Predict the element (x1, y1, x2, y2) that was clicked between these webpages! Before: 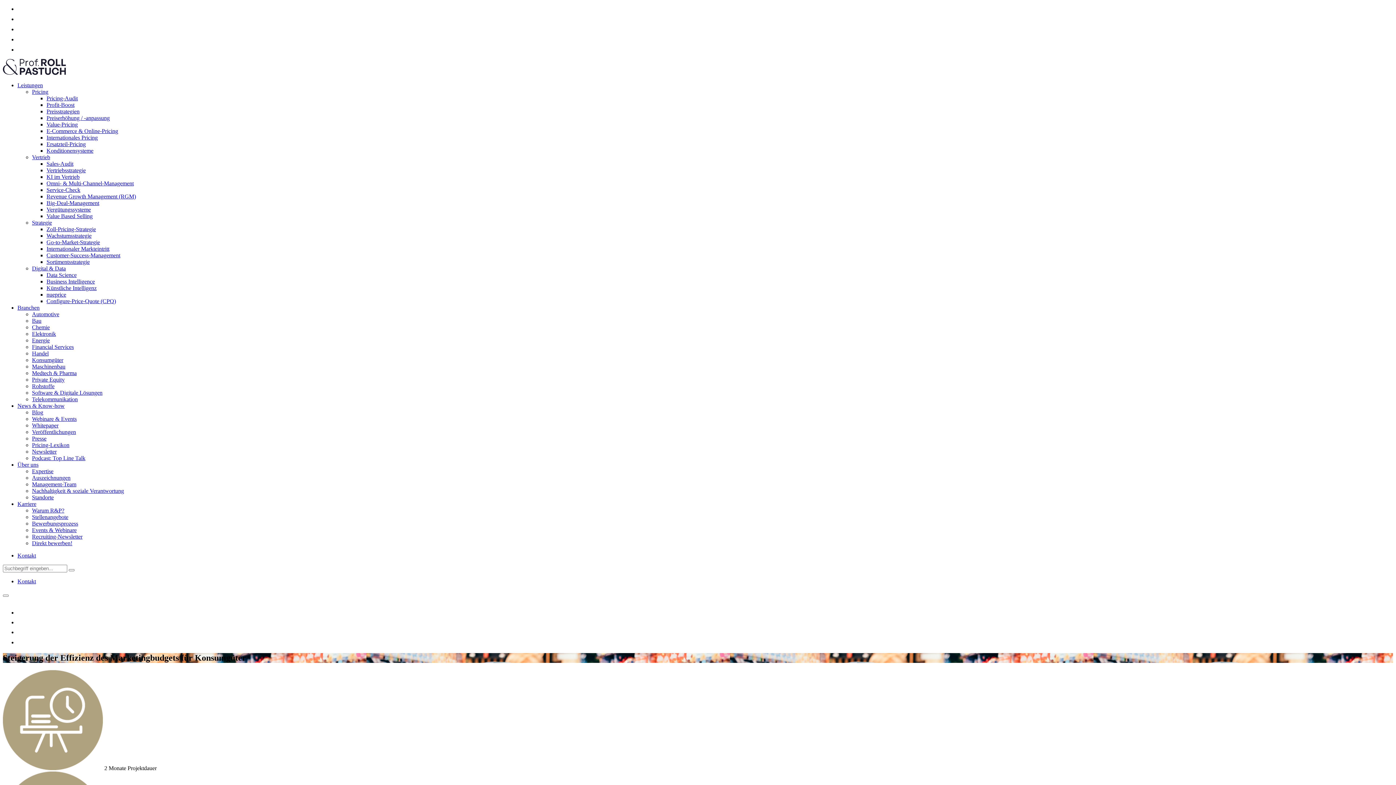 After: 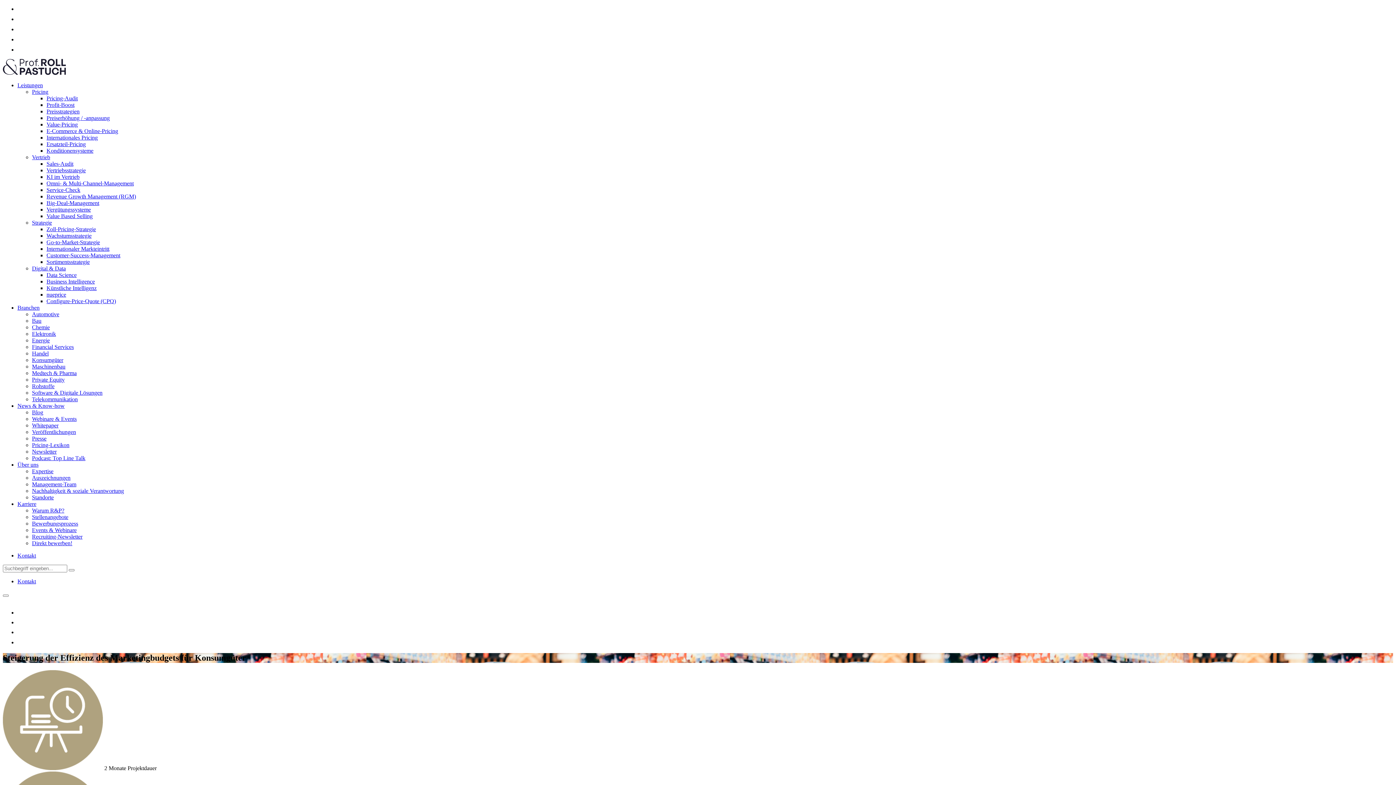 Action: bbox: (32, 455, 85, 461) label: Podcast: Top Line Talk